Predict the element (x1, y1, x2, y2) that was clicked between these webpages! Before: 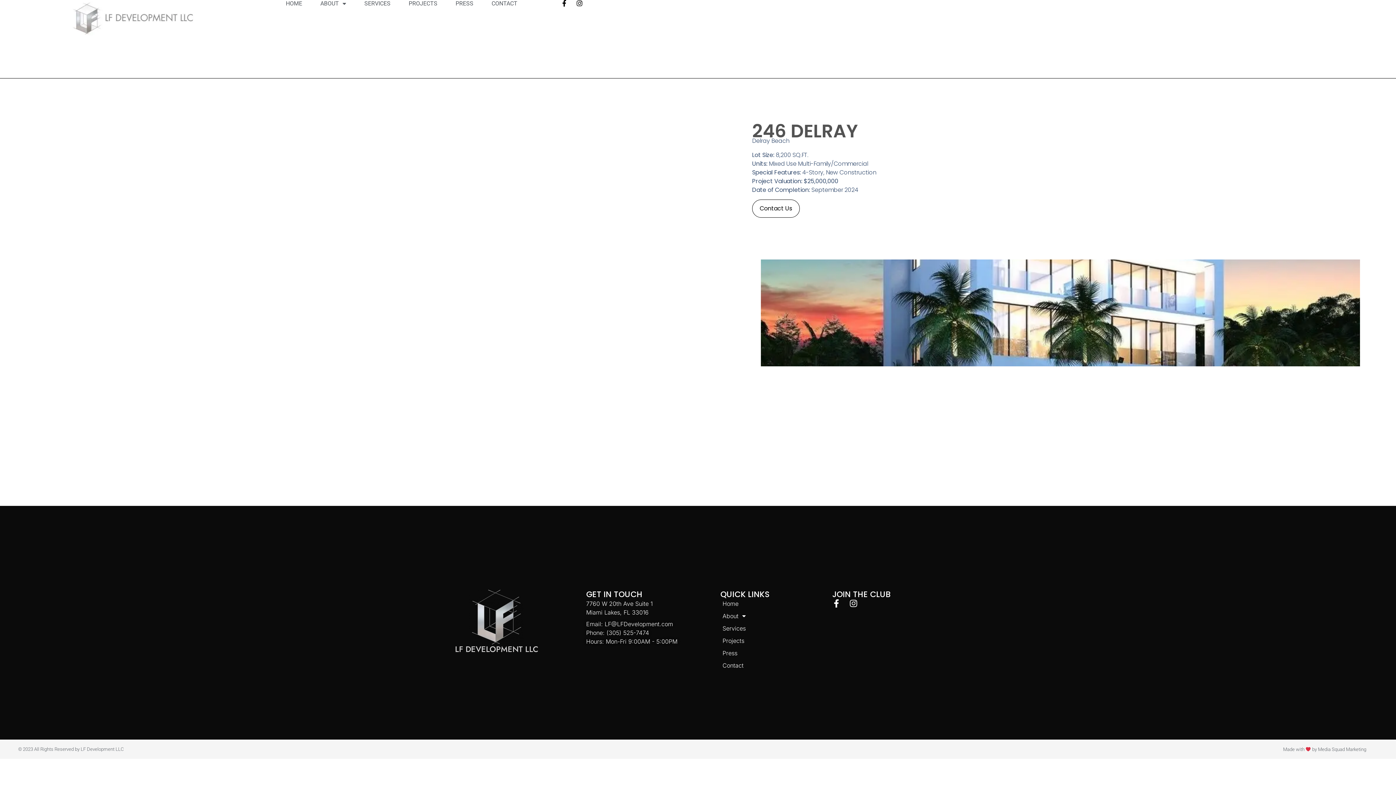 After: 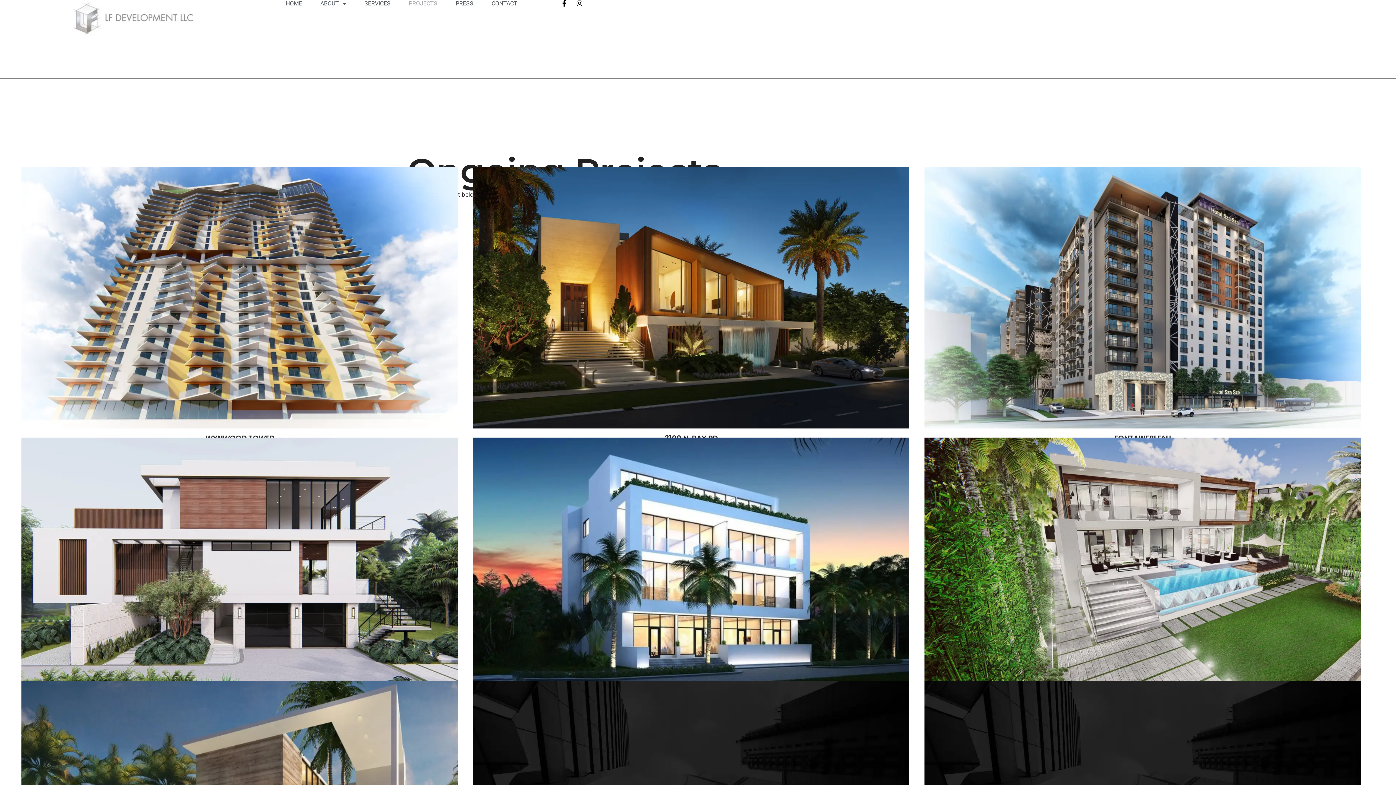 Action: label: PROJECTS bbox: (408, 0, 437, 7)